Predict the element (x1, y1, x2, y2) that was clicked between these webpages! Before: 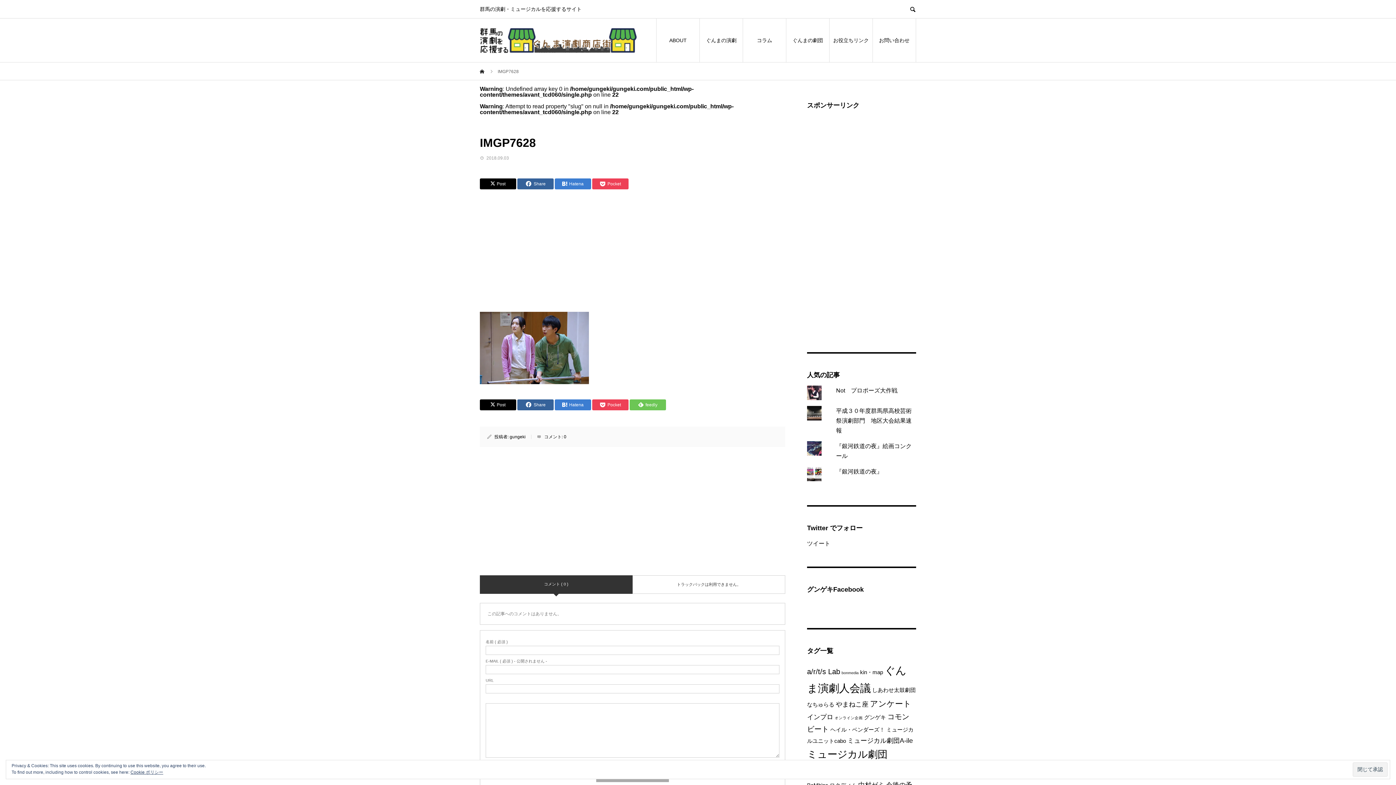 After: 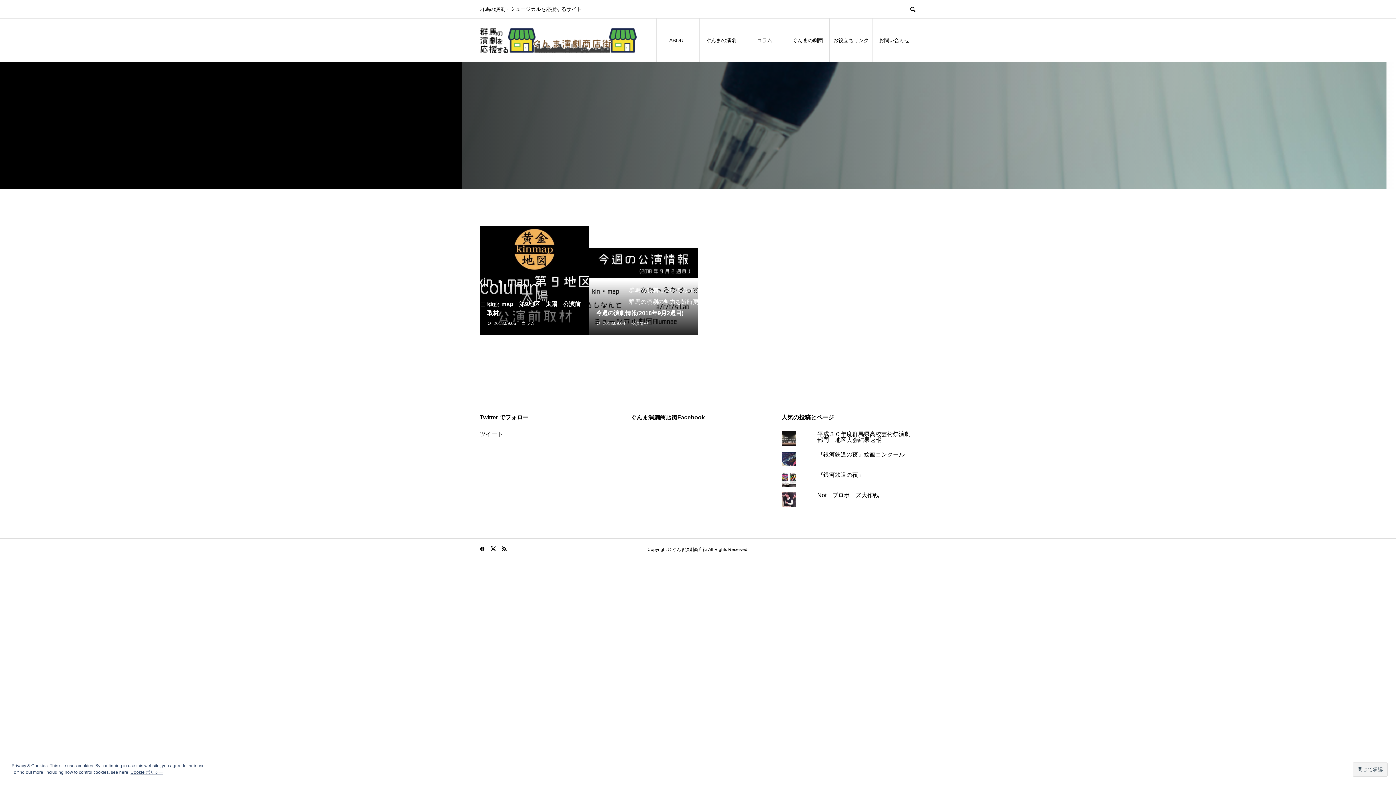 Action: bbox: (860, 669, 883, 675) label: kin・map (2個の項目)